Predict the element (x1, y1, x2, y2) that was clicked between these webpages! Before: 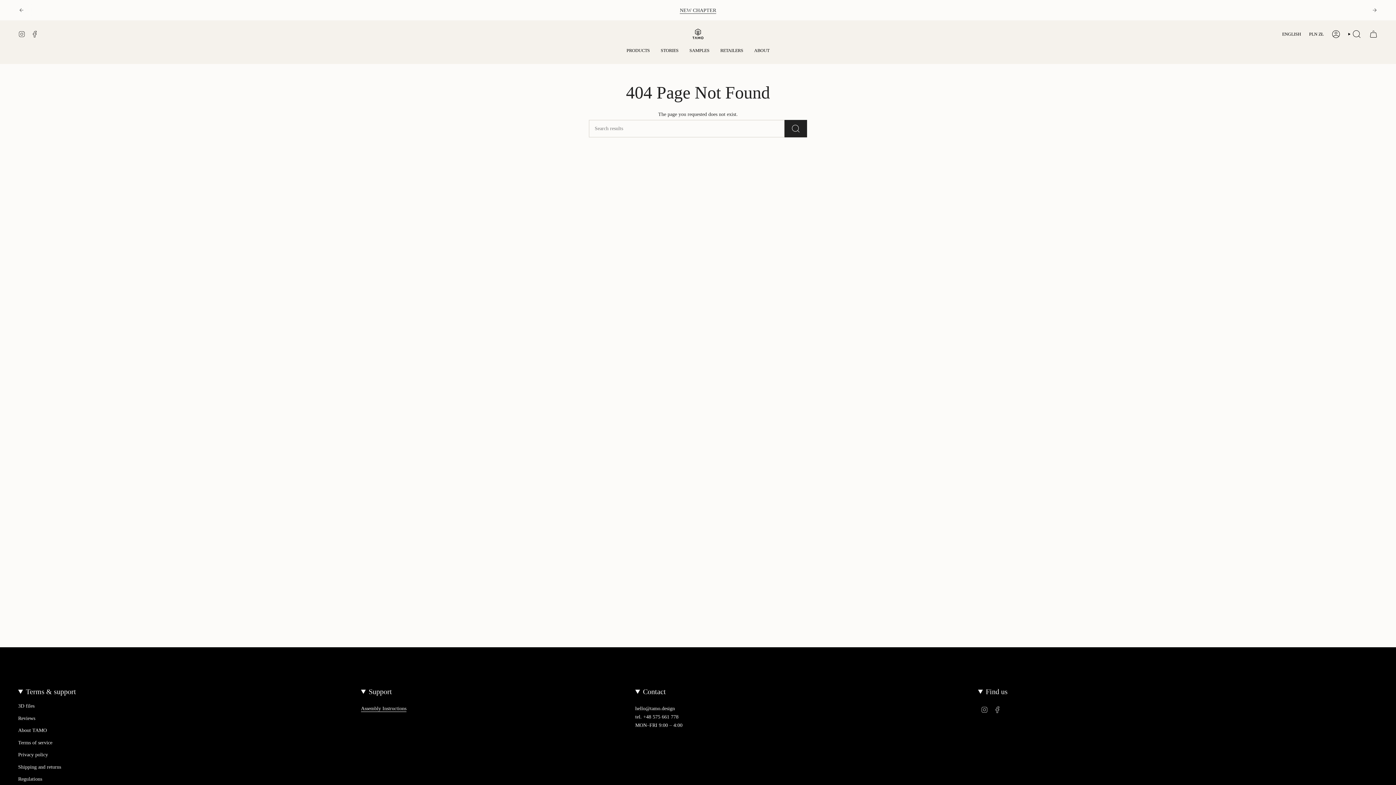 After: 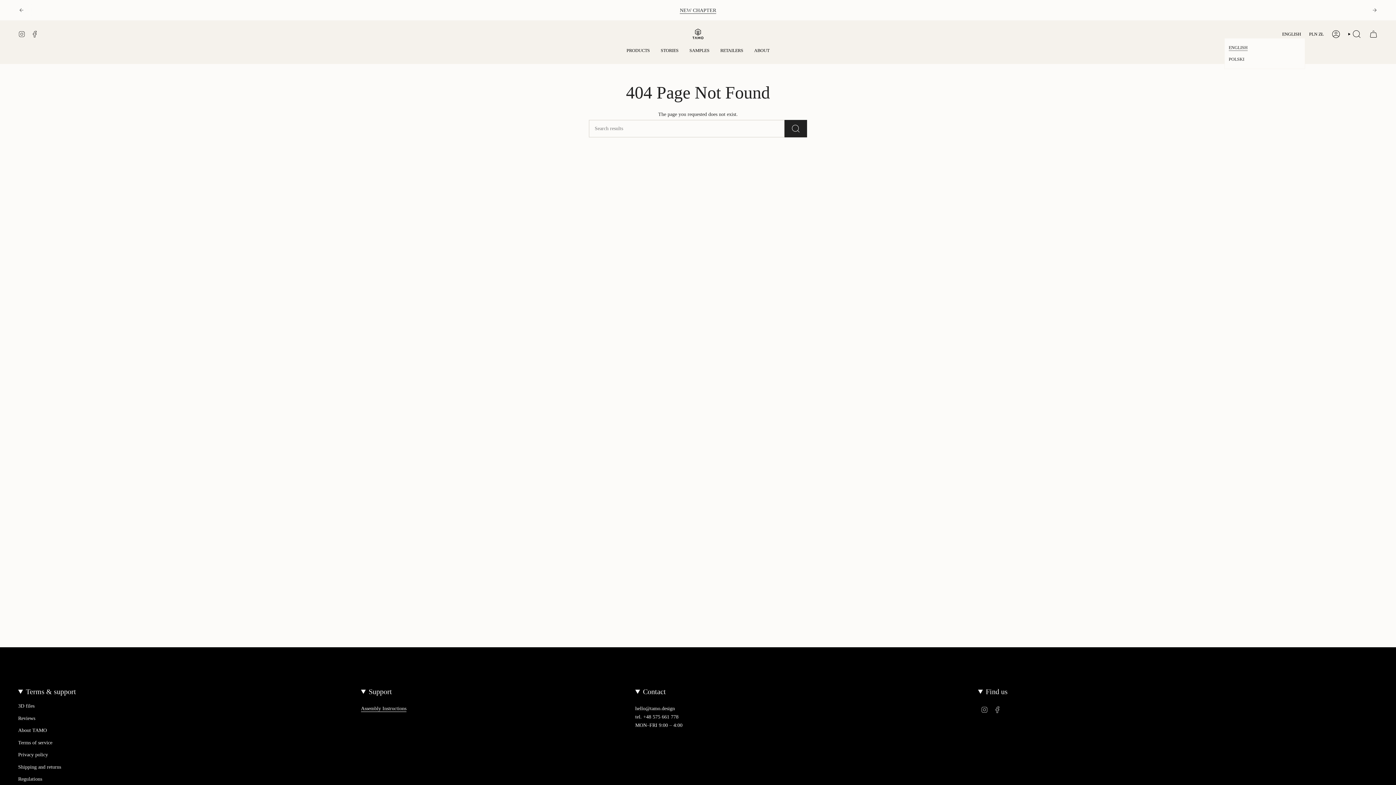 Action: bbox: (1278, 30, 1305, 38) label: ENGLISH